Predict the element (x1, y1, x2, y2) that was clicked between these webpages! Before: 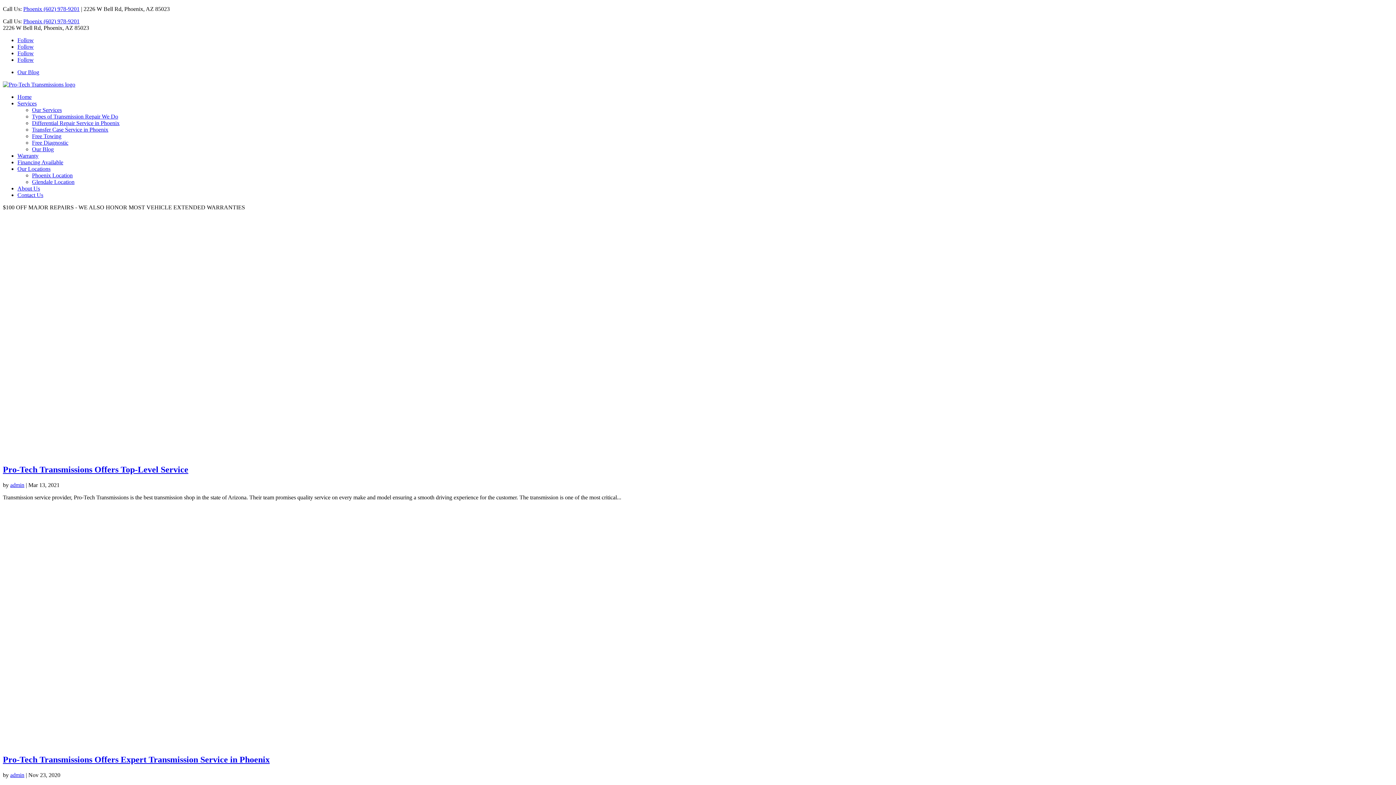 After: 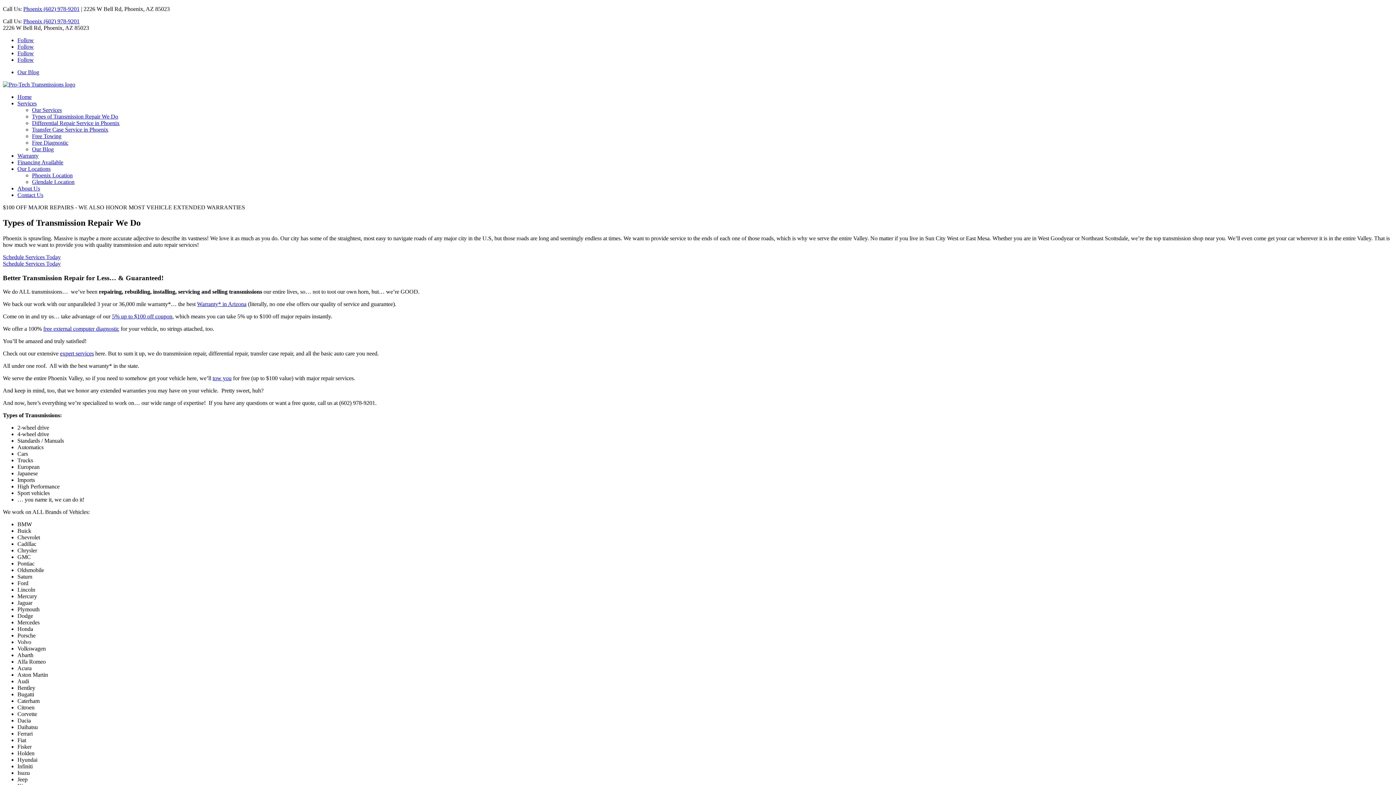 Action: bbox: (32, 113, 118, 119) label: Types of Transmission Repair We Do